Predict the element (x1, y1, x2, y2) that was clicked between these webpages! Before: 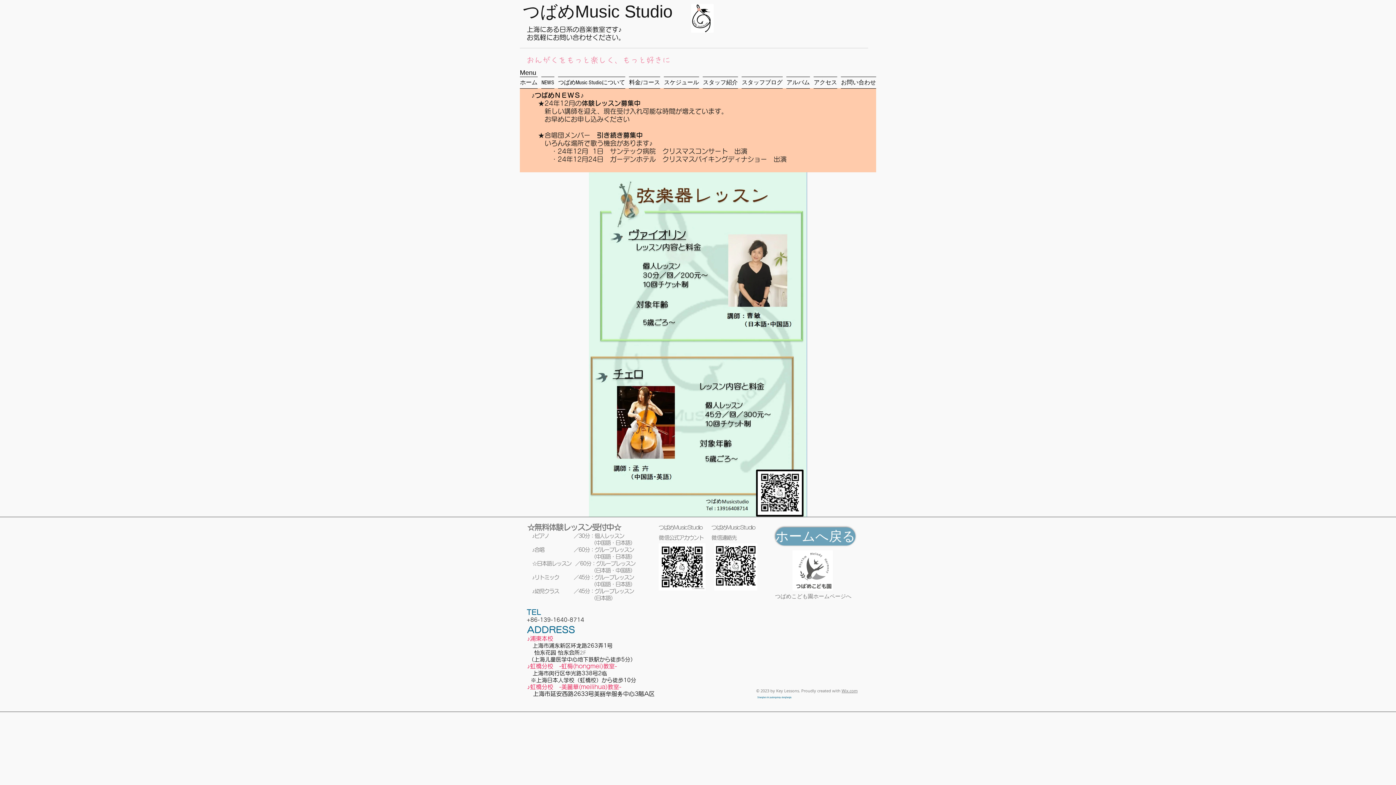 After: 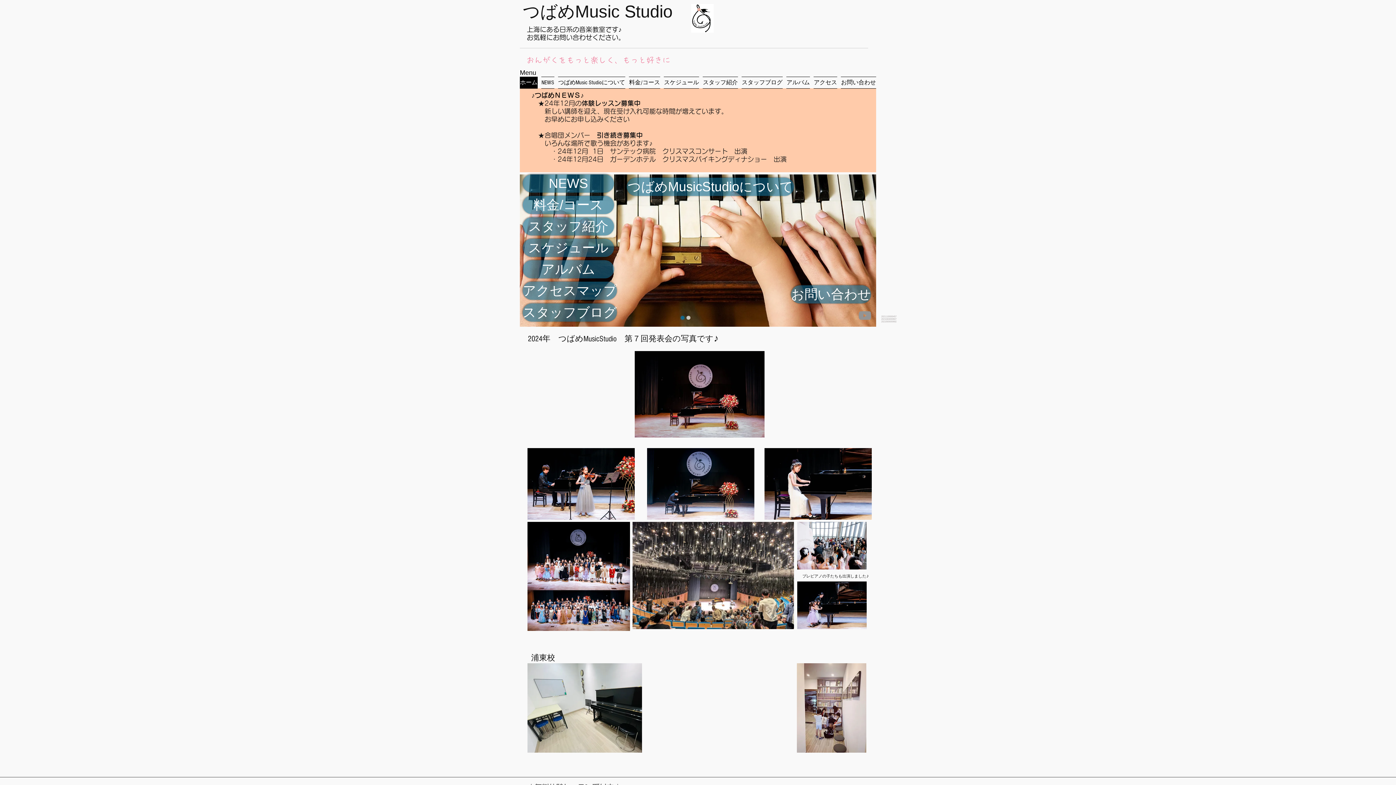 Action: label: ホーム bbox: (520, 76, 539, 88)